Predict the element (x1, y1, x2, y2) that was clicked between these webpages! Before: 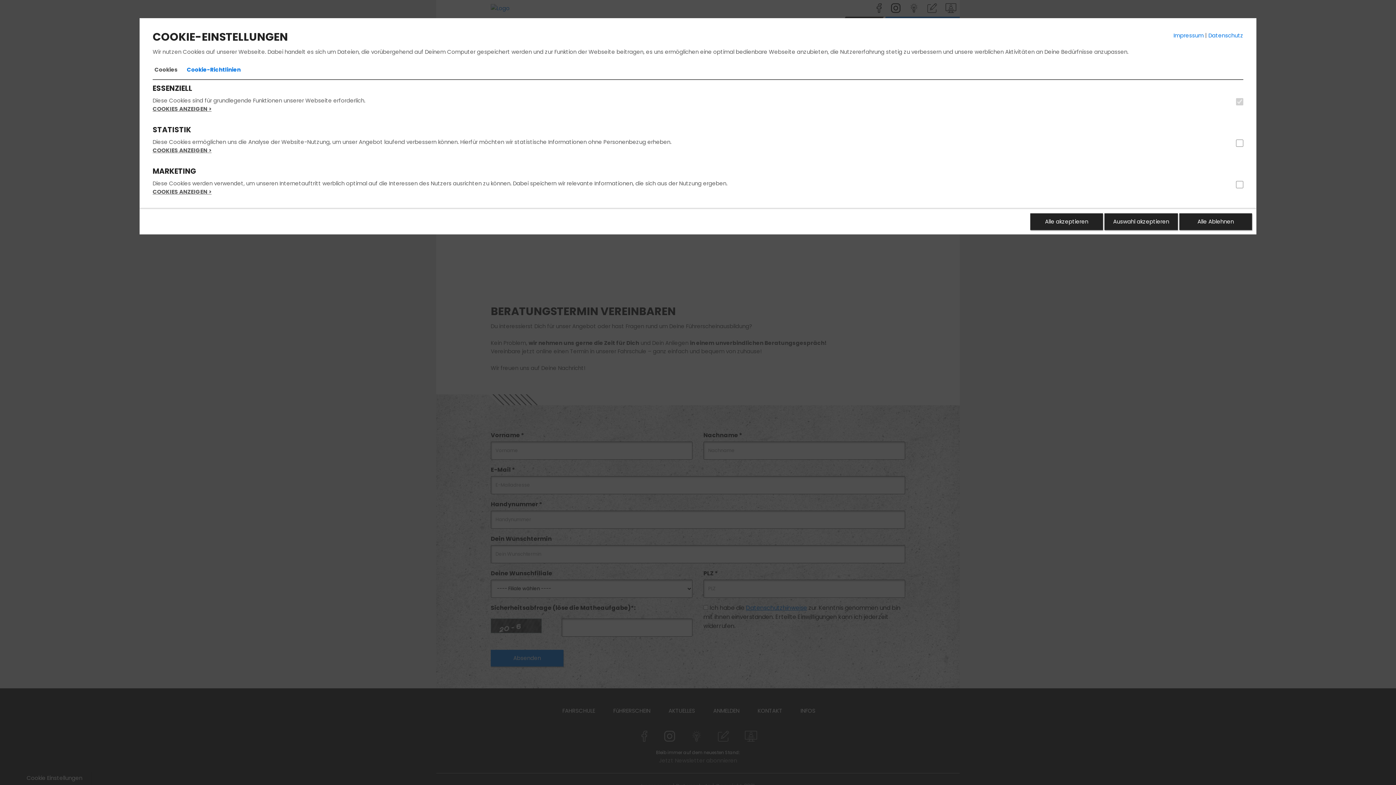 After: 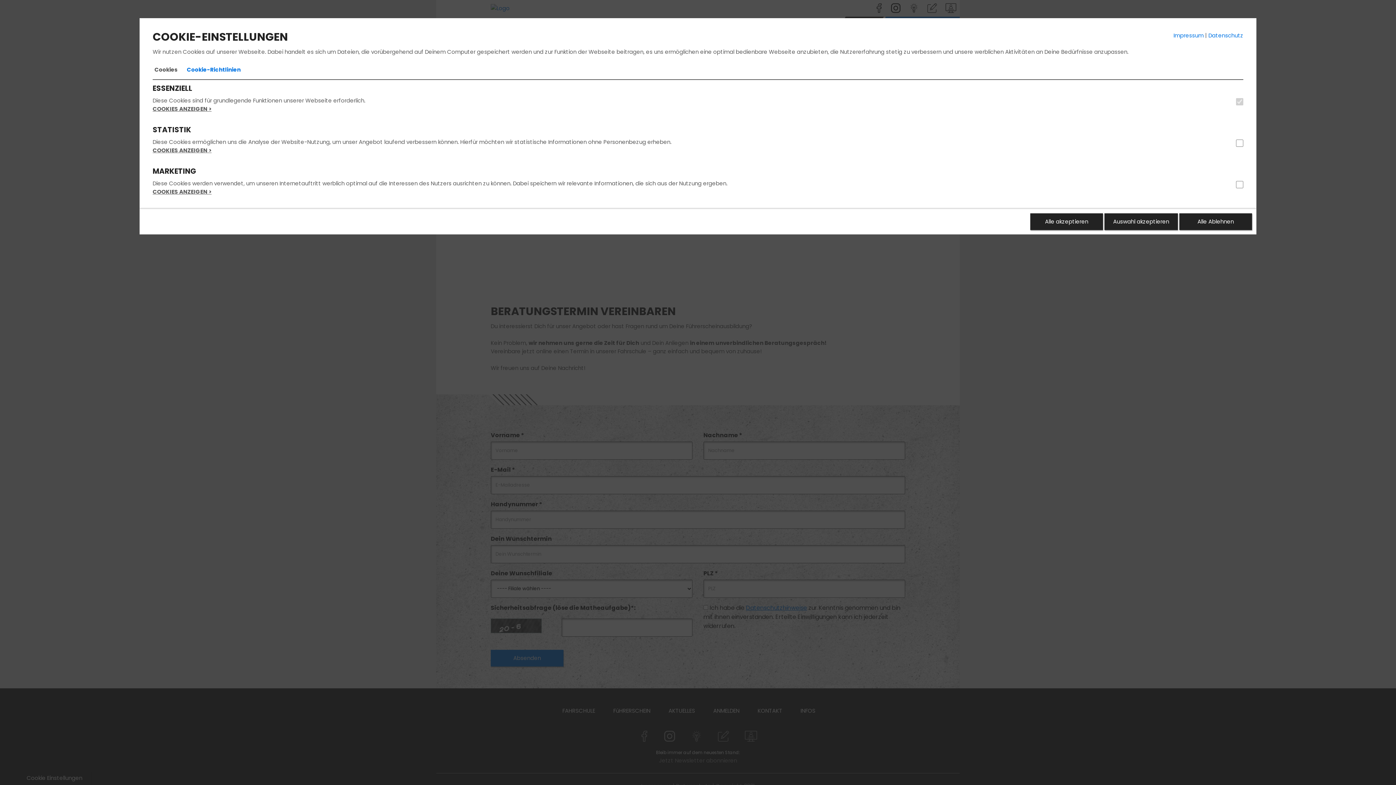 Action: bbox: (152, 60, 179, 79) label: Cookies